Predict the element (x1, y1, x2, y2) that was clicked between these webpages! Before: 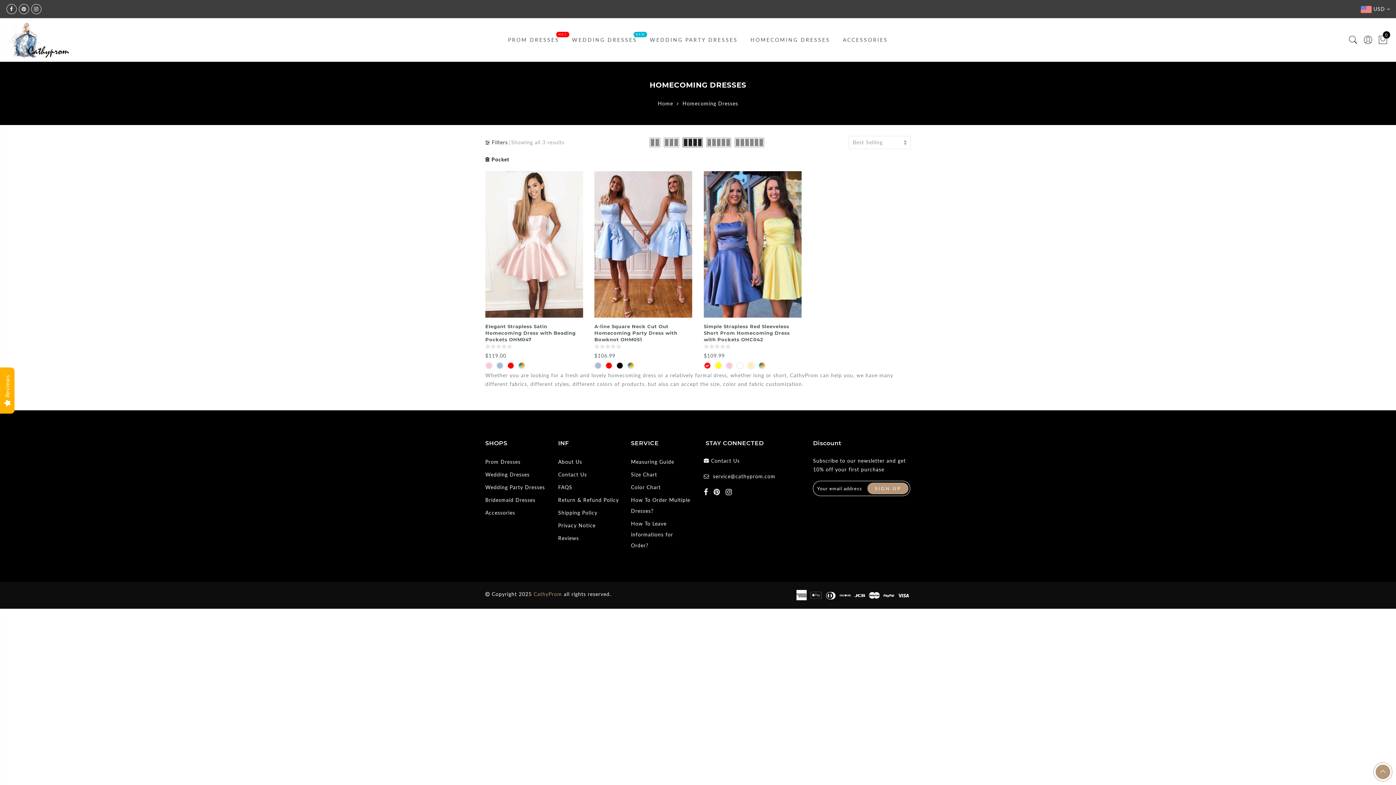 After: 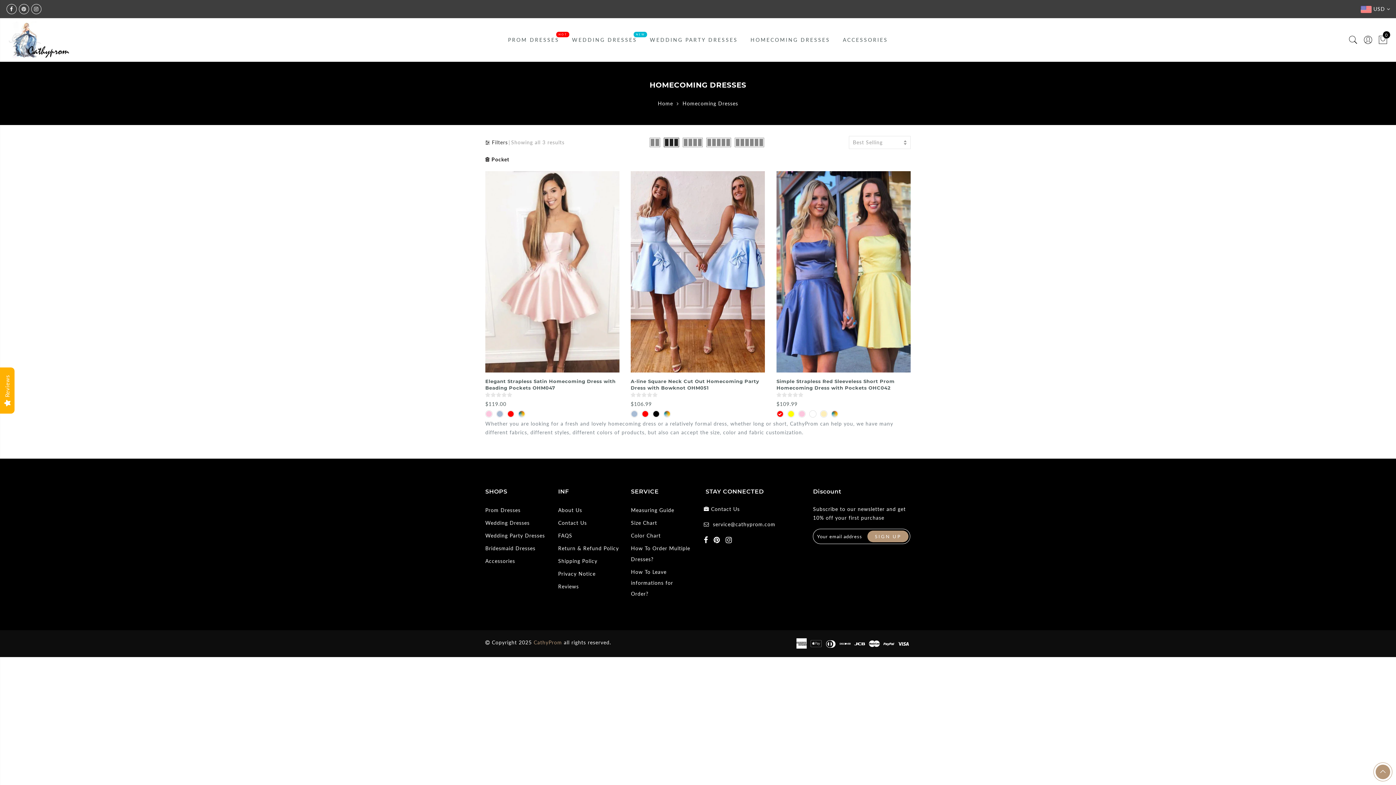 Action: bbox: (663, 137, 679, 147)